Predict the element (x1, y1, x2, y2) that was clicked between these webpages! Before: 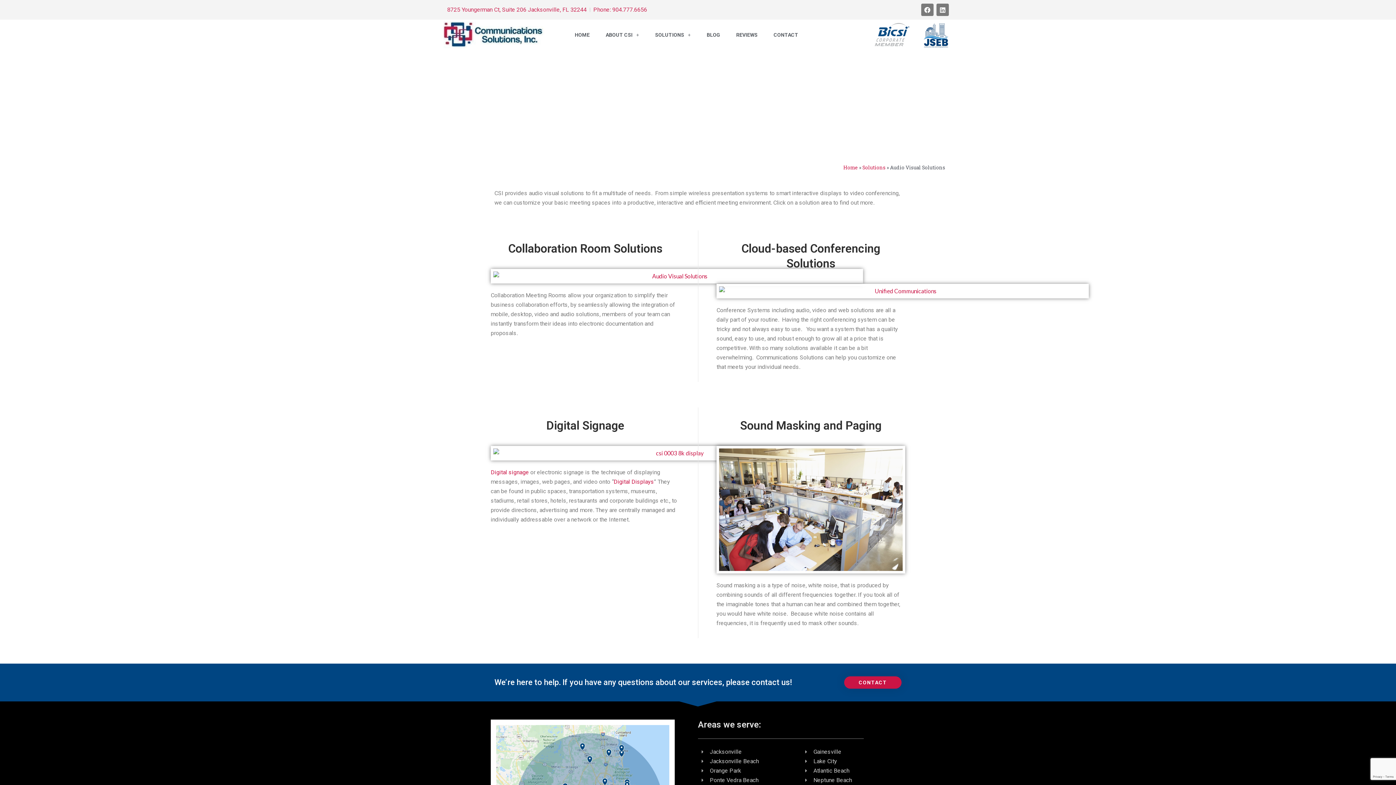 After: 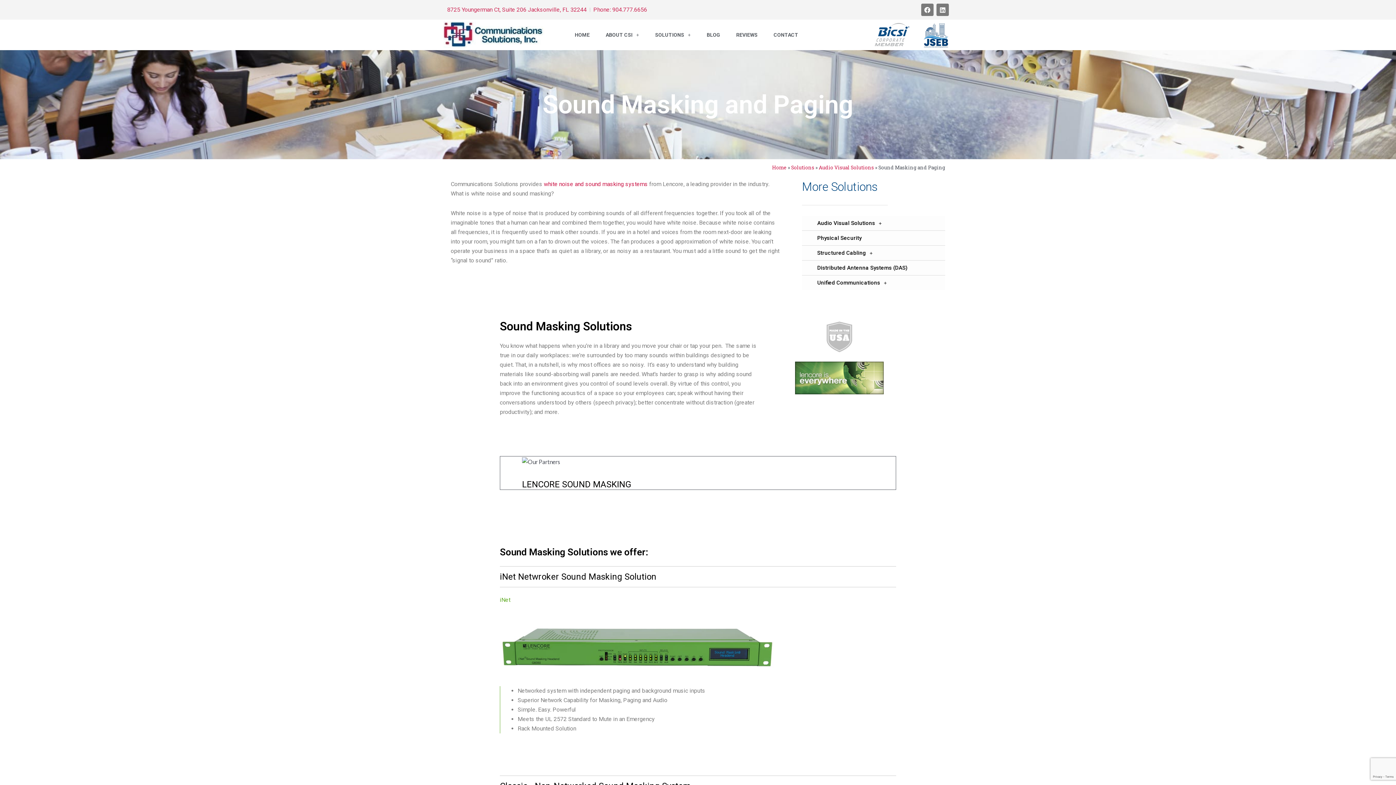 Action: label: Sound Masking and Paging bbox: (740, 418, 881, 432)